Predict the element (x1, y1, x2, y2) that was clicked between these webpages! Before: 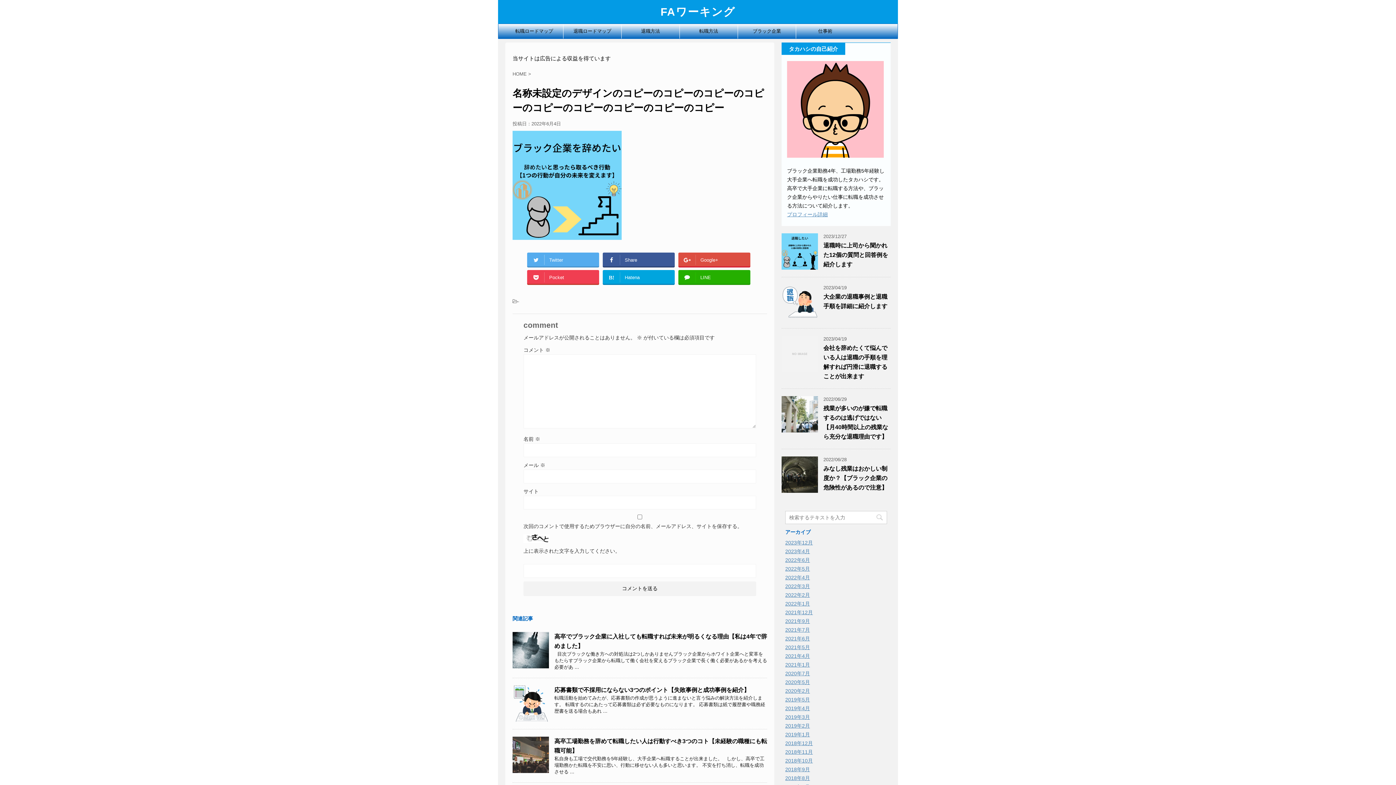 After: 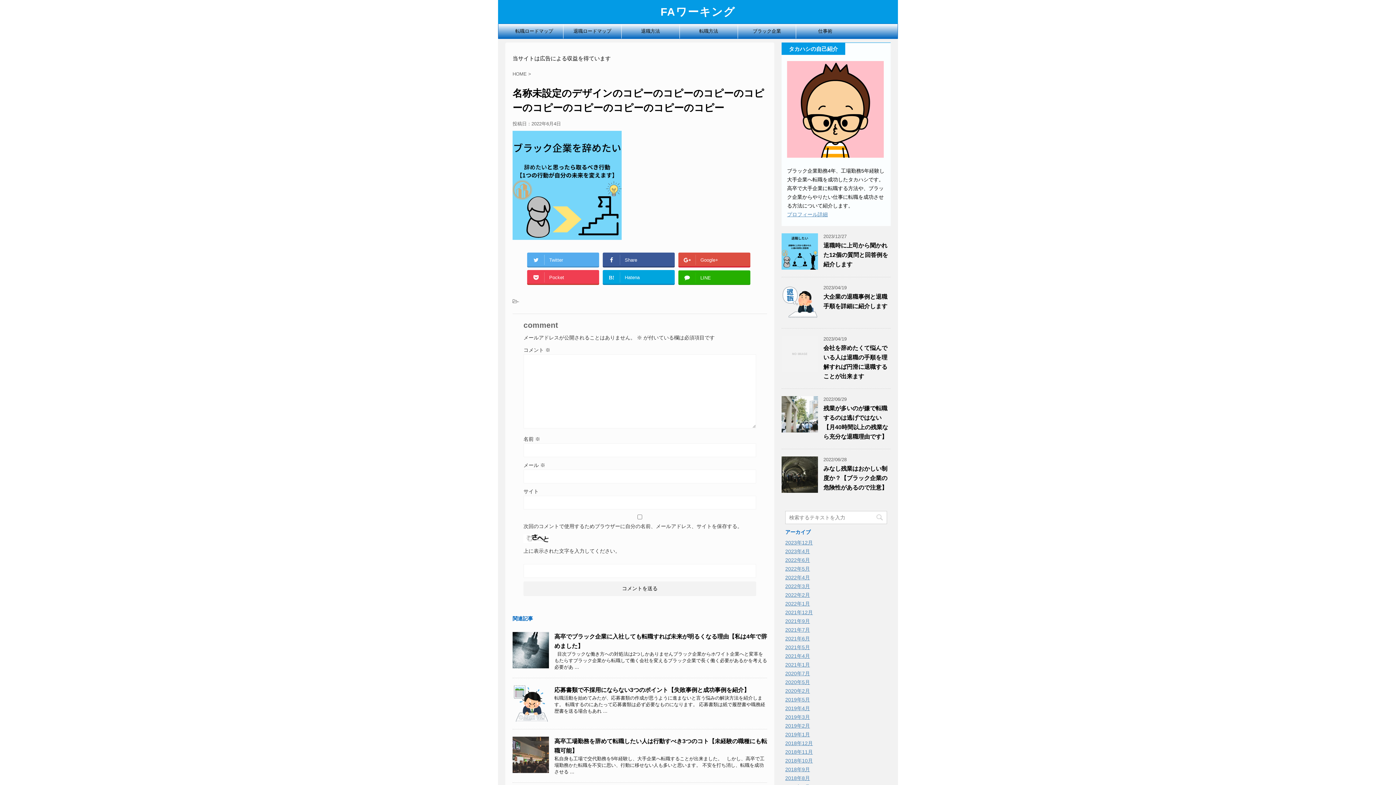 Action: label: LINE bbox: (678, 270, 750, 284)